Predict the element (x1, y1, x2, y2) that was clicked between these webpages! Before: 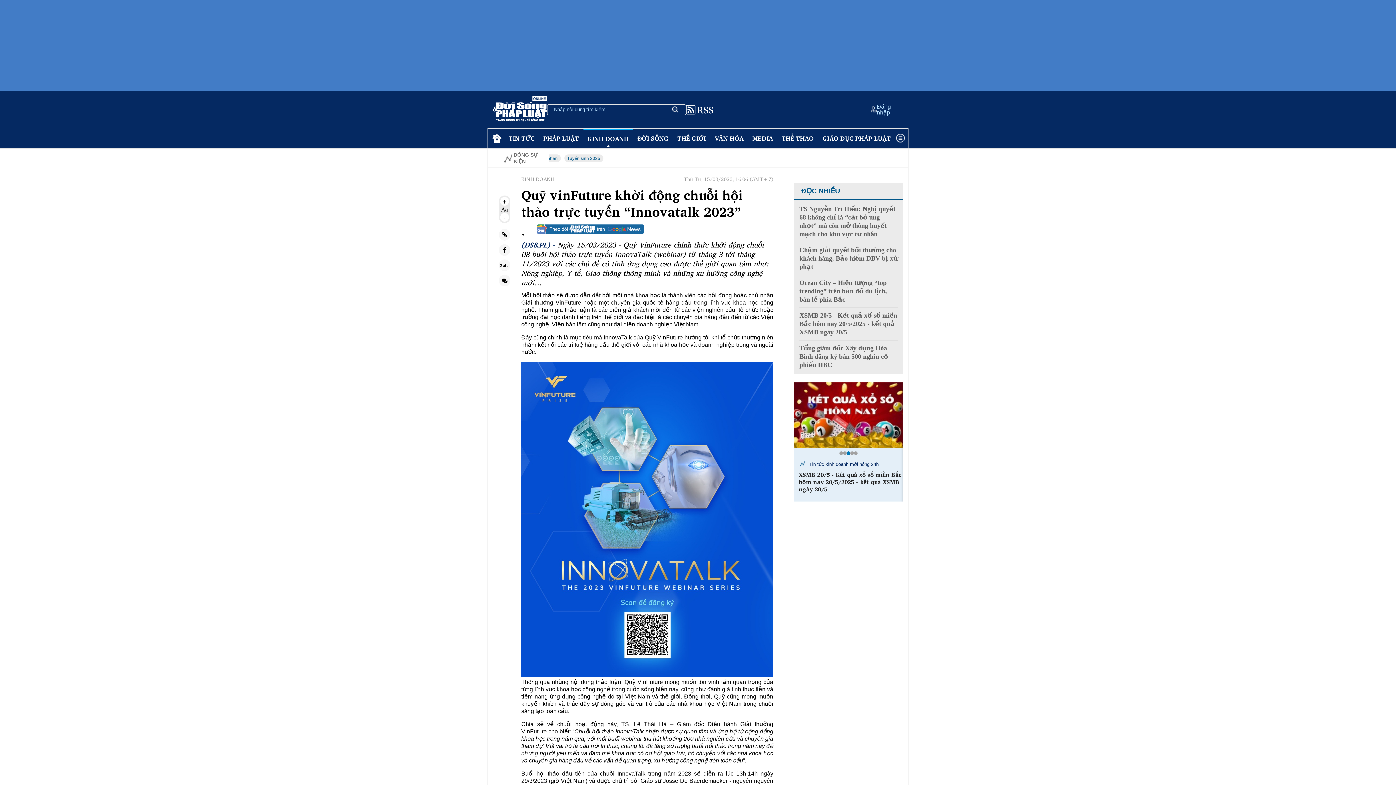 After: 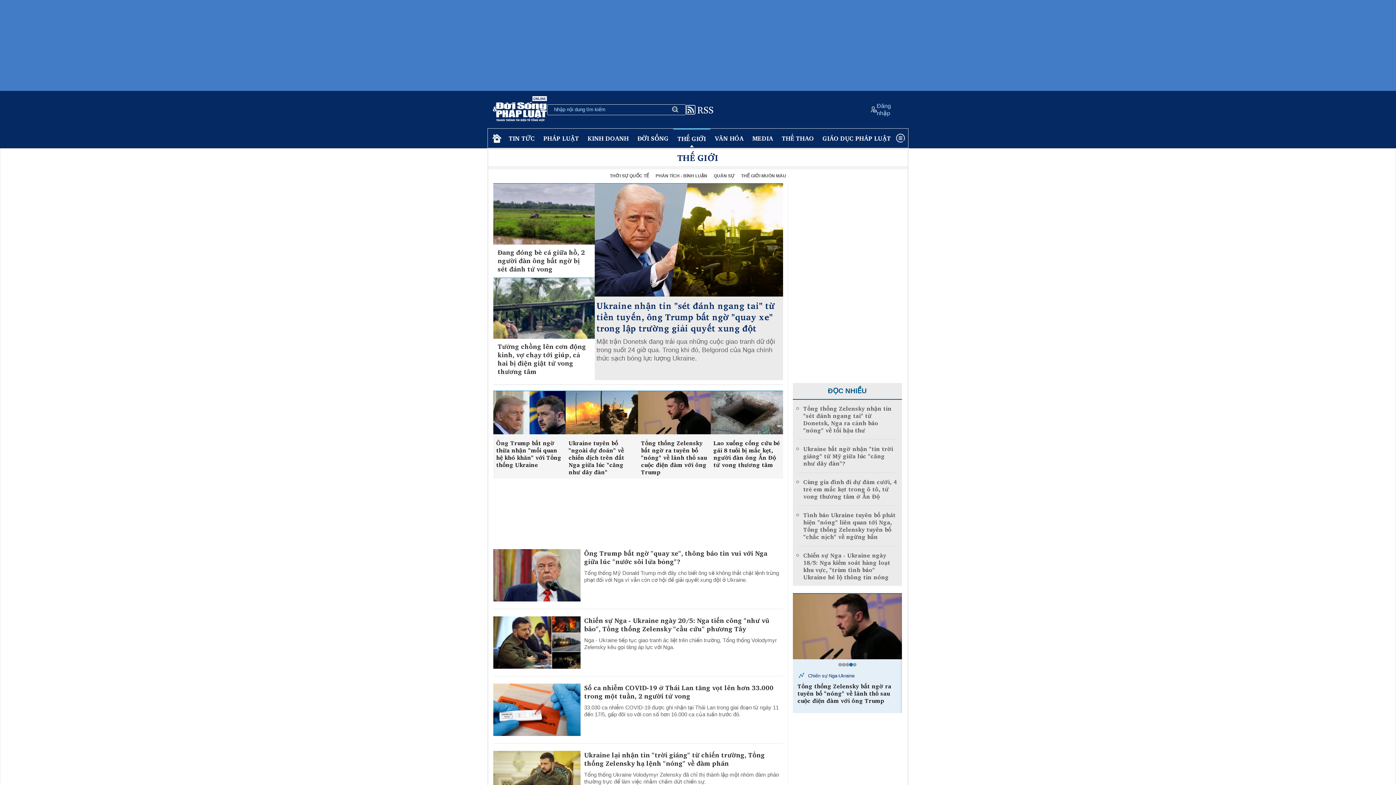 Action: label: THẾ GIỚI bbox: (673, 129, 710, 147)